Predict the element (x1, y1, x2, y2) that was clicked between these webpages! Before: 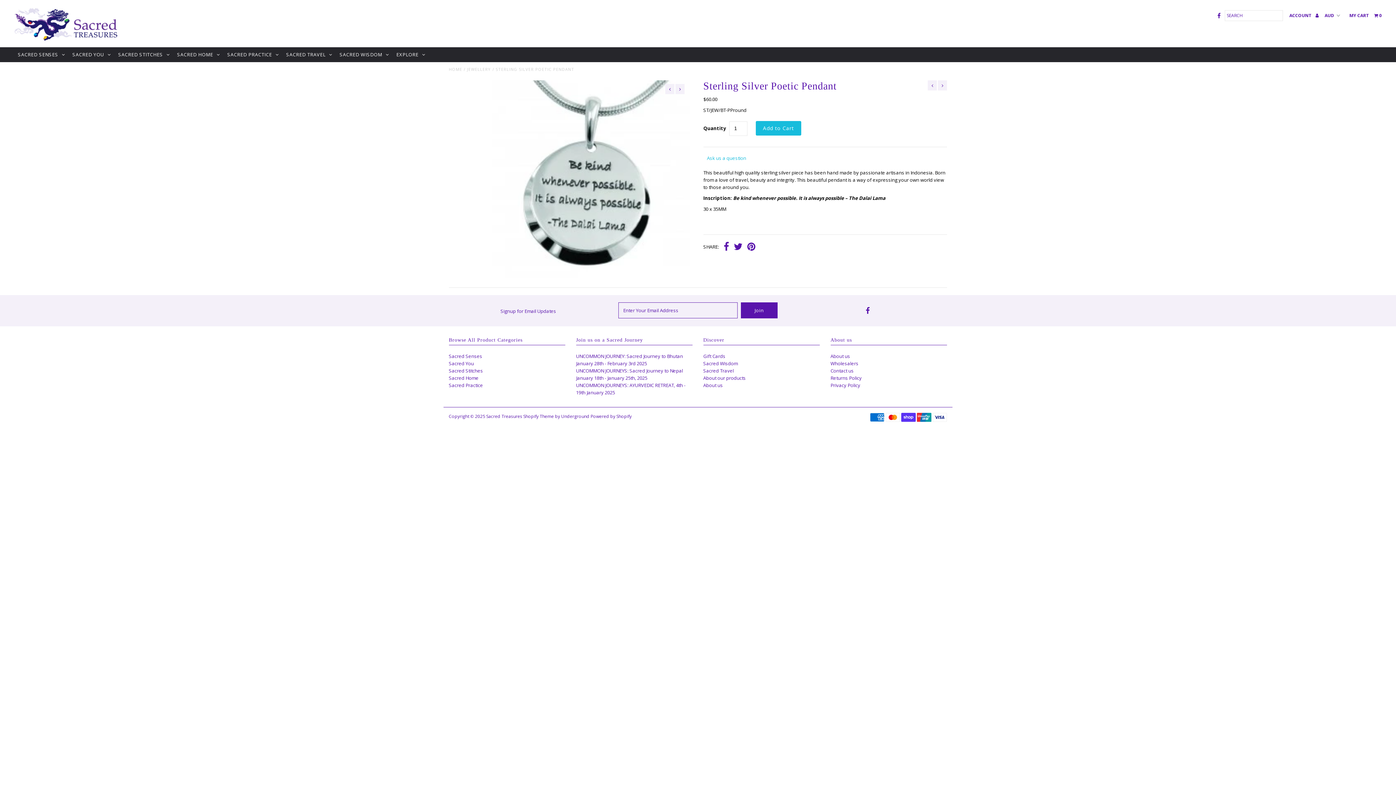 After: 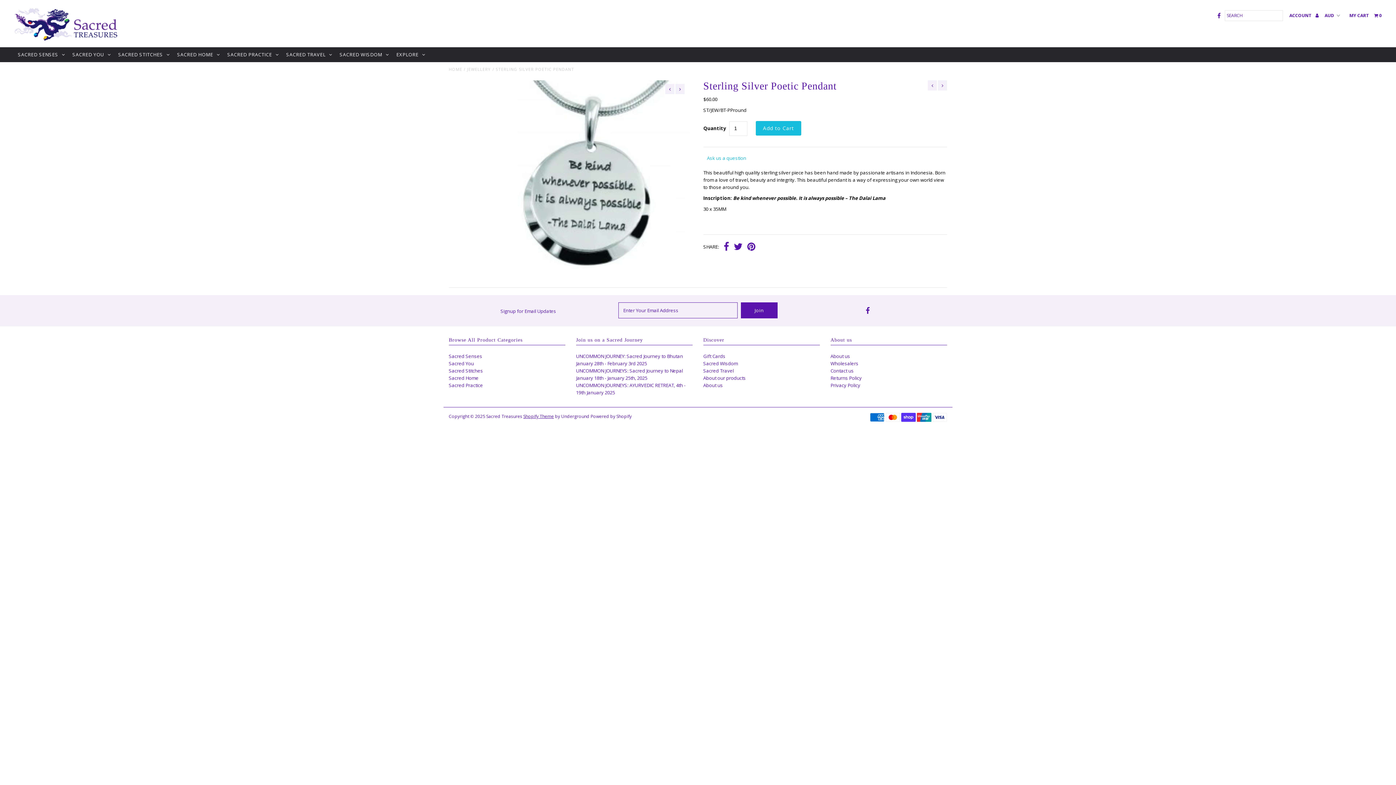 Action: bbox: (523, 413, 554, 419) label: Shopify Theme